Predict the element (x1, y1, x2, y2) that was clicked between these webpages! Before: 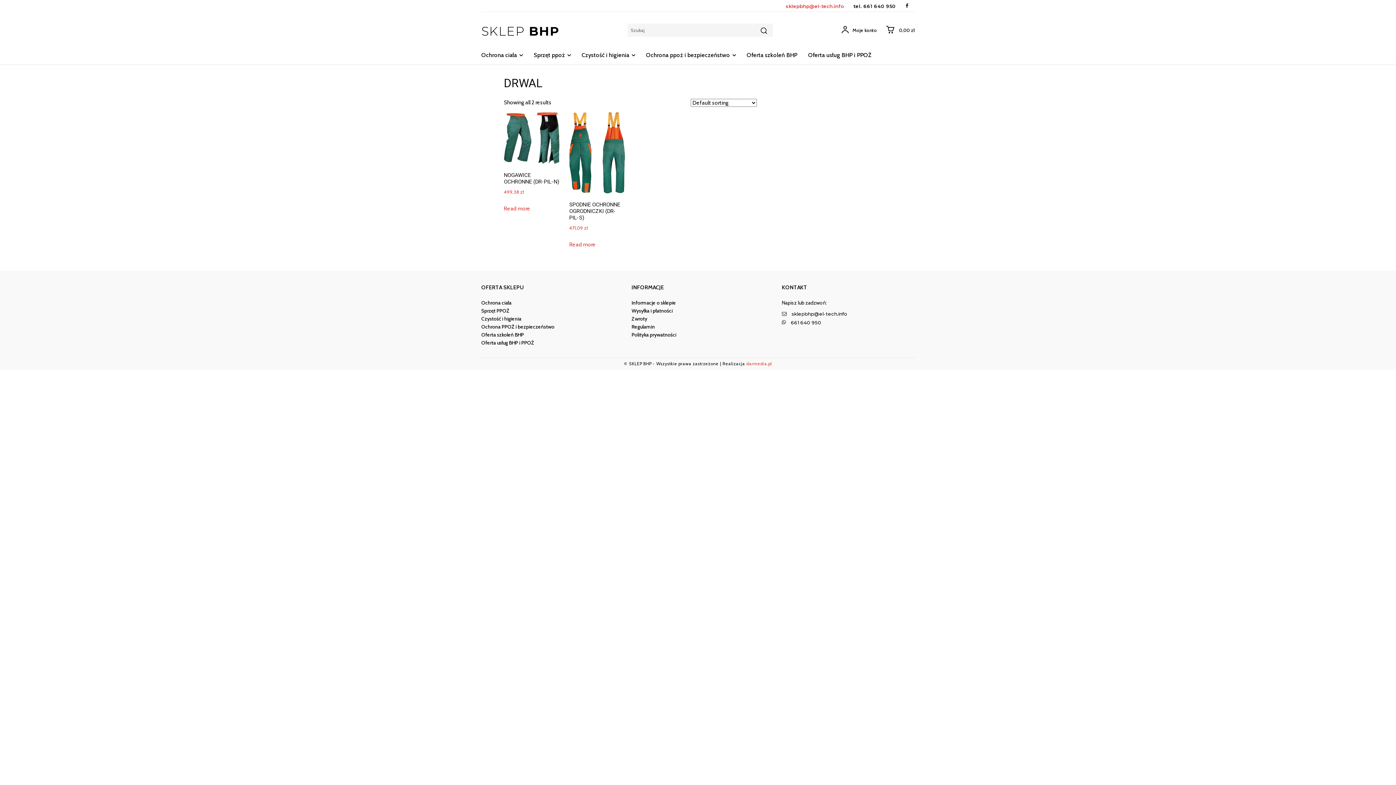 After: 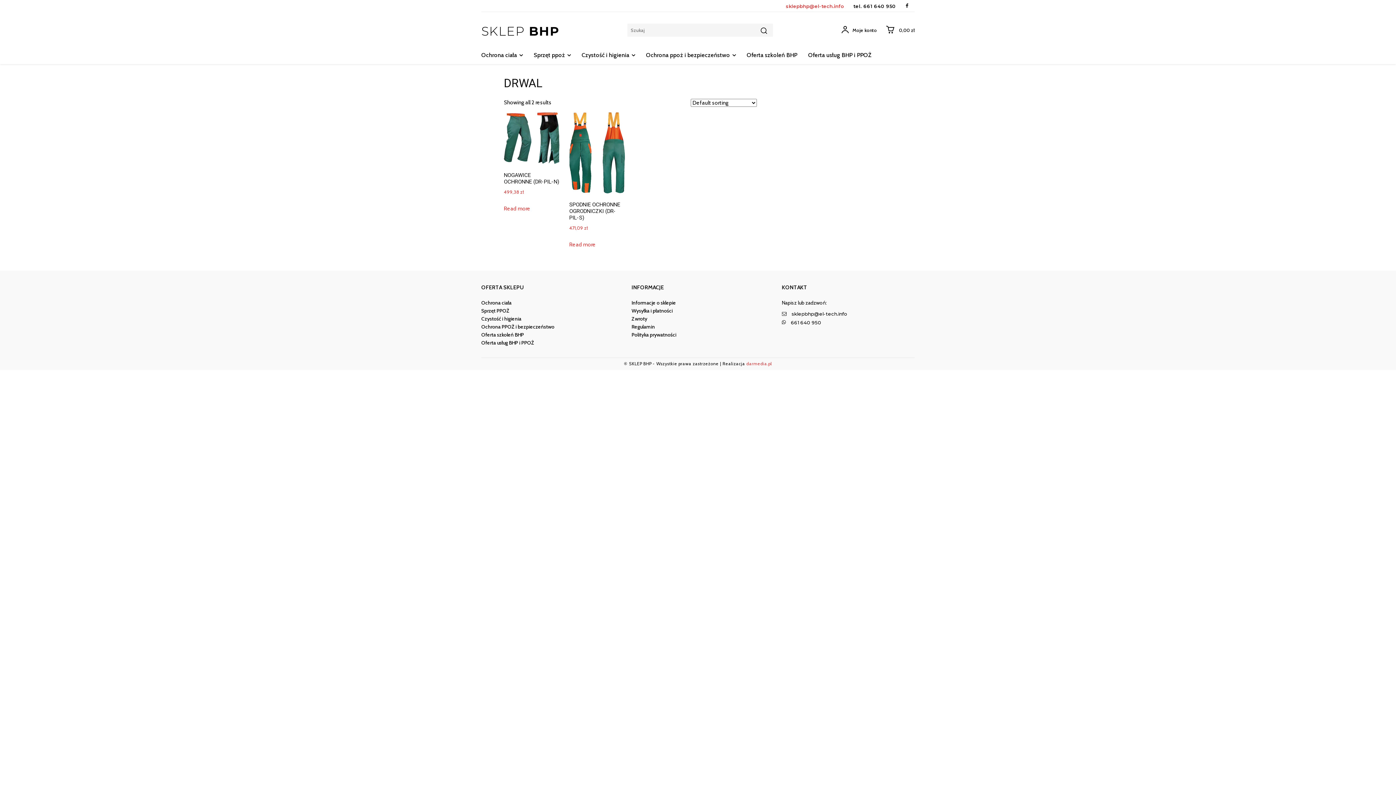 Action: label: 661 640 950 bbox: (863, 3, 895, 8)